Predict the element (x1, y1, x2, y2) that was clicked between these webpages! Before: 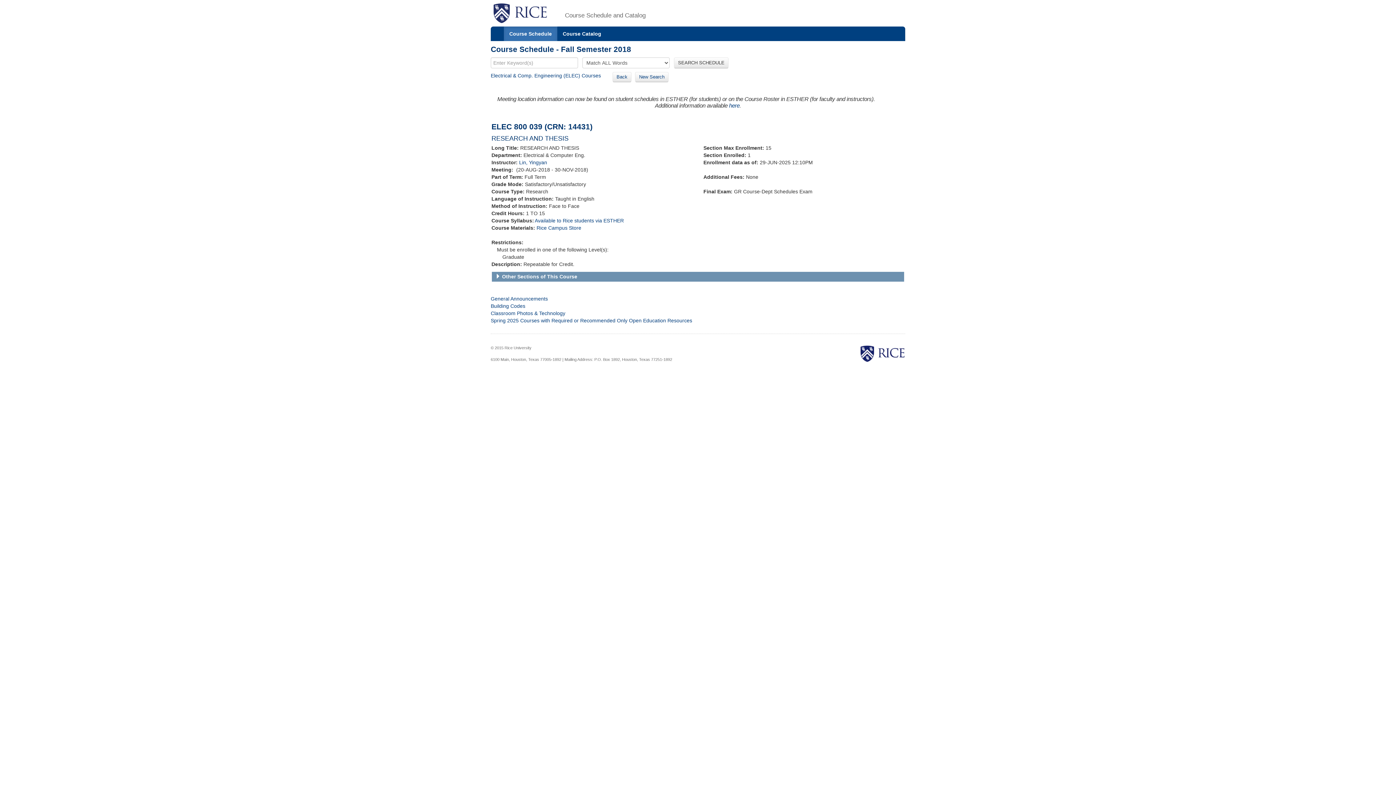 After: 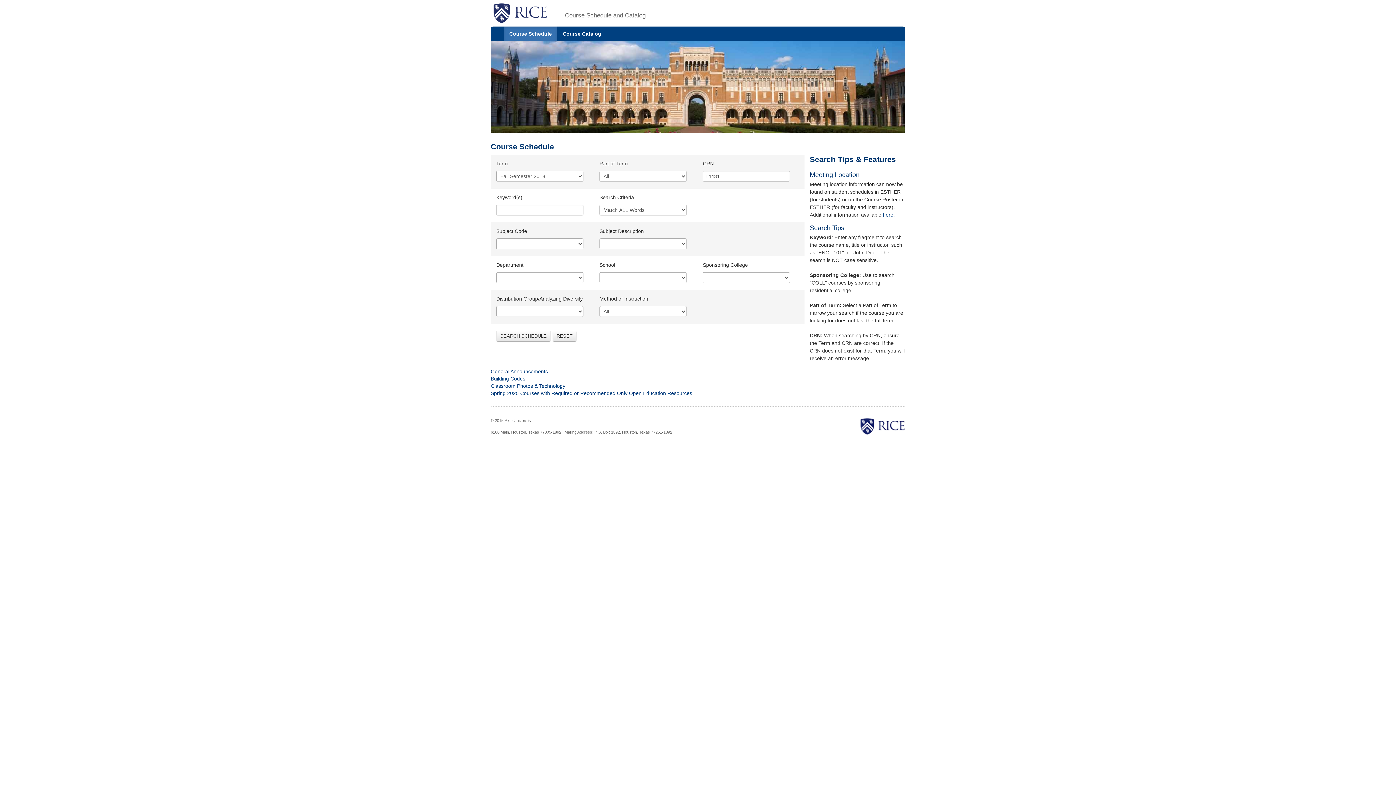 Action: label: Back bbox: (612, 71, 631, 82)